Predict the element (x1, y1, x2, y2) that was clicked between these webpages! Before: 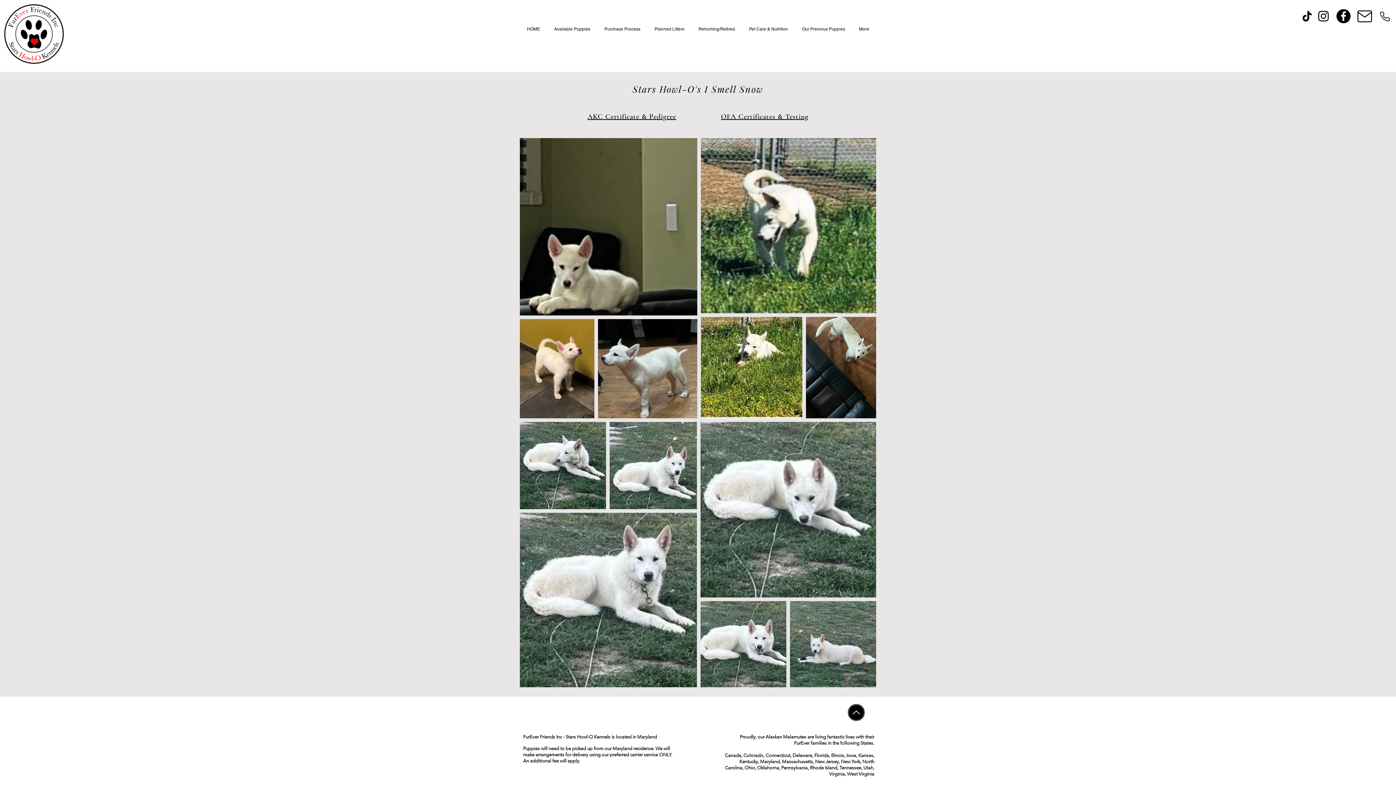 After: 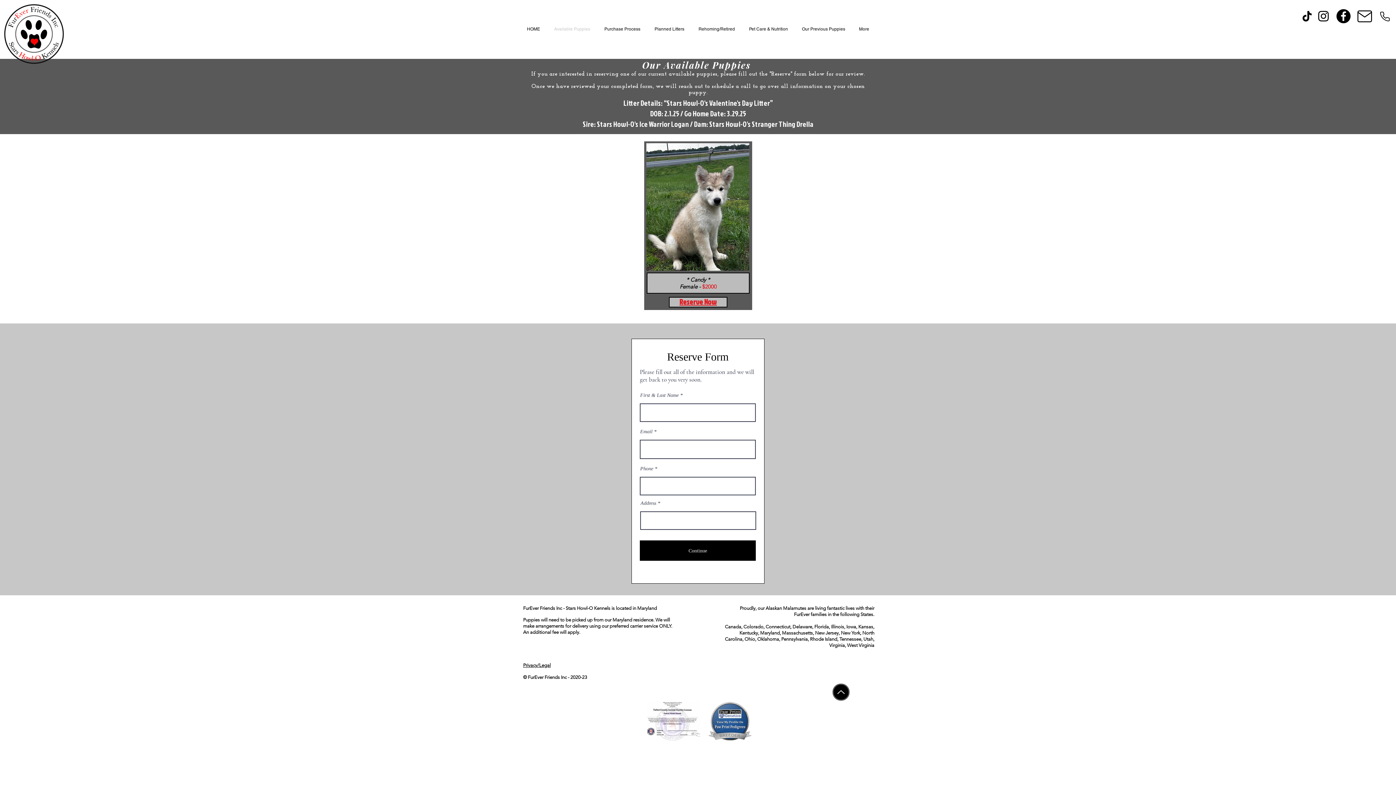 Action: bbox: (547, 20, 597, 38) label: Available Puppies